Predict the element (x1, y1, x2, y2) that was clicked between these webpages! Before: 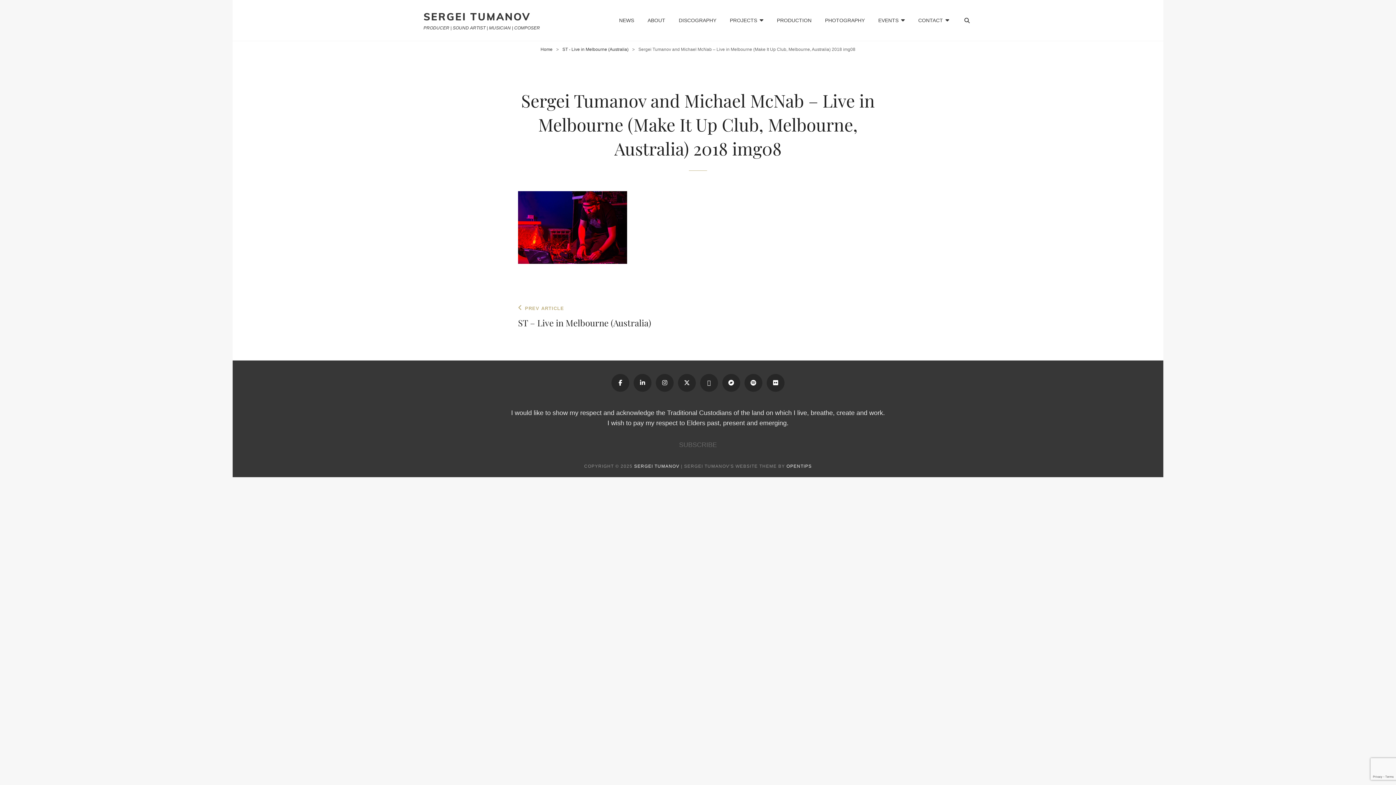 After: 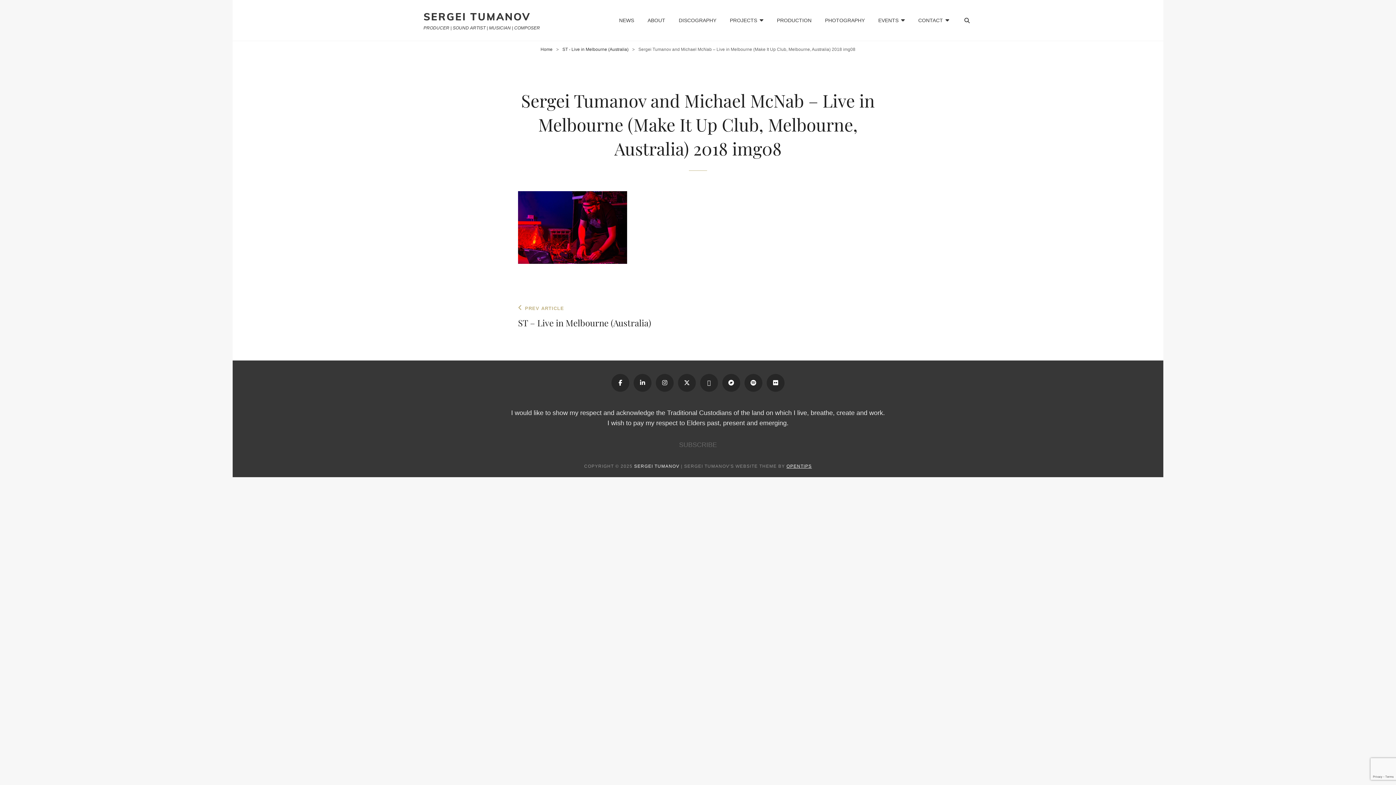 Action: label: OPENTIPS bbox: (786, 463, 812, 469)